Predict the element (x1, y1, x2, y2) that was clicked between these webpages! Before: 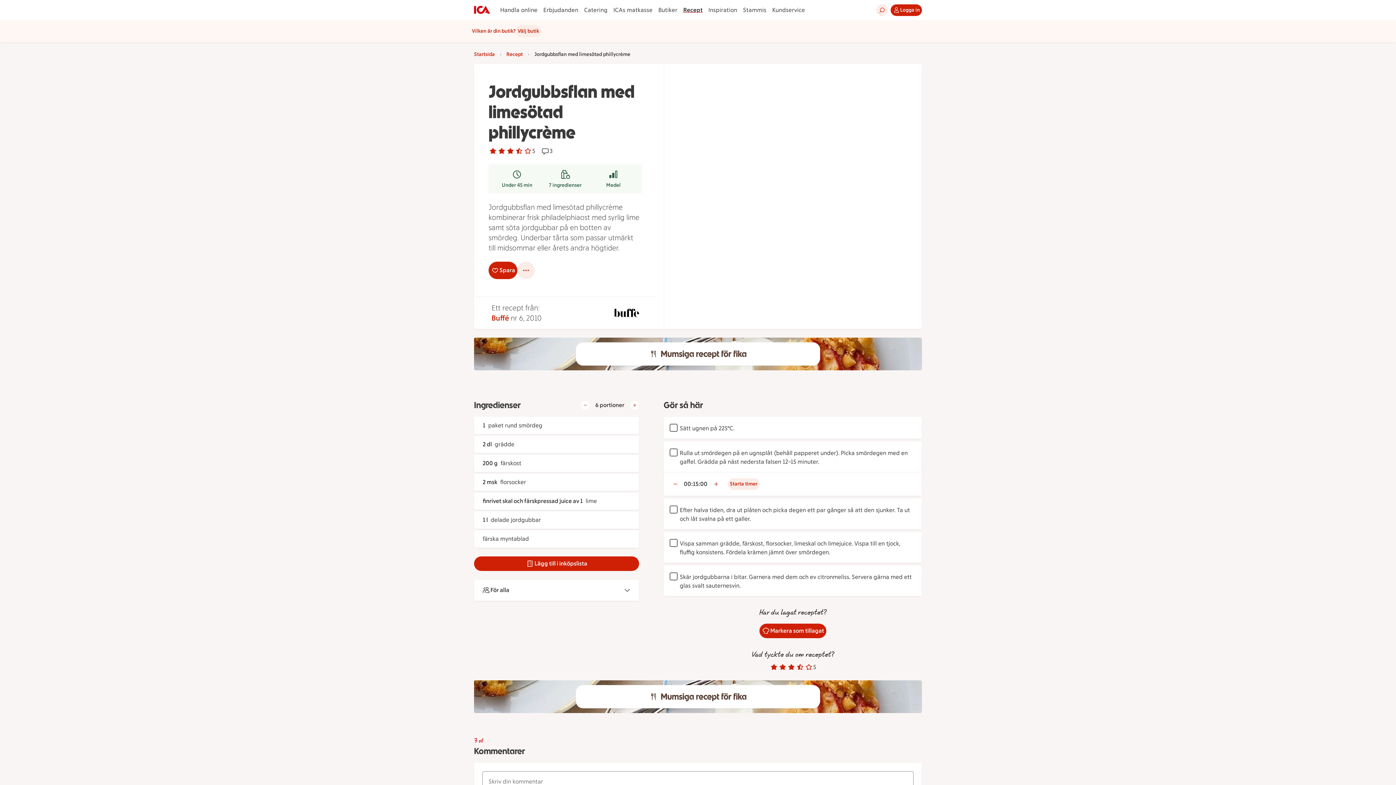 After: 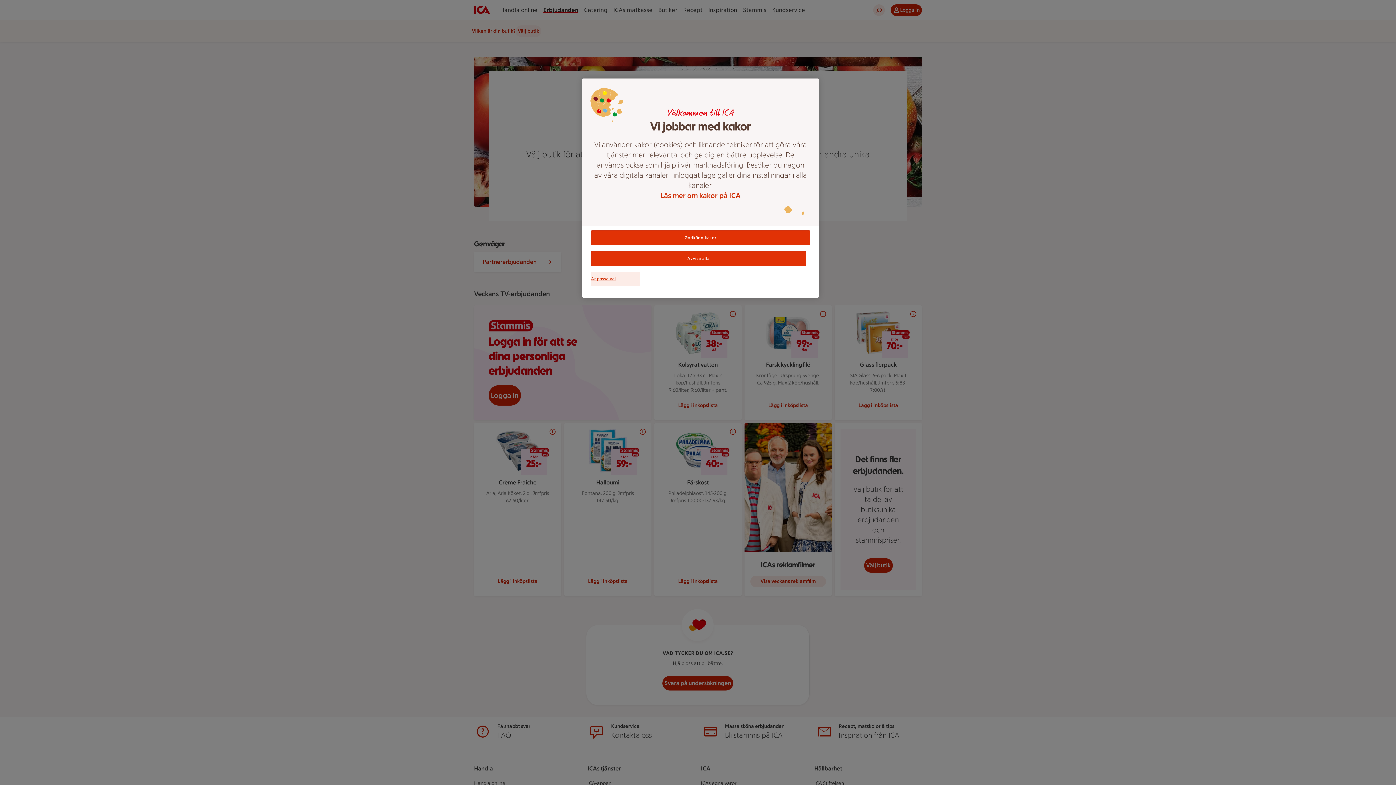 Action: label: Erbjudanden bbox: (540, 5, 581, 14)